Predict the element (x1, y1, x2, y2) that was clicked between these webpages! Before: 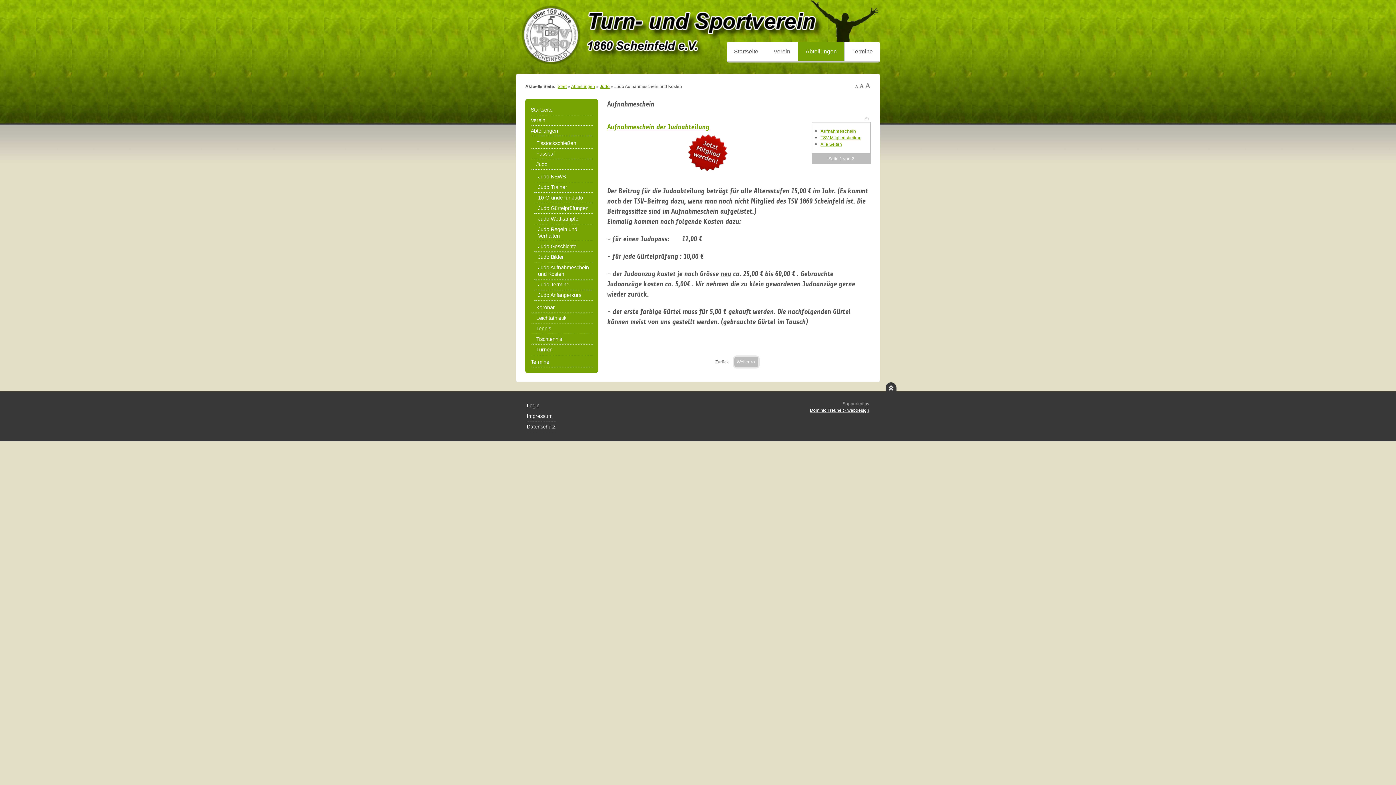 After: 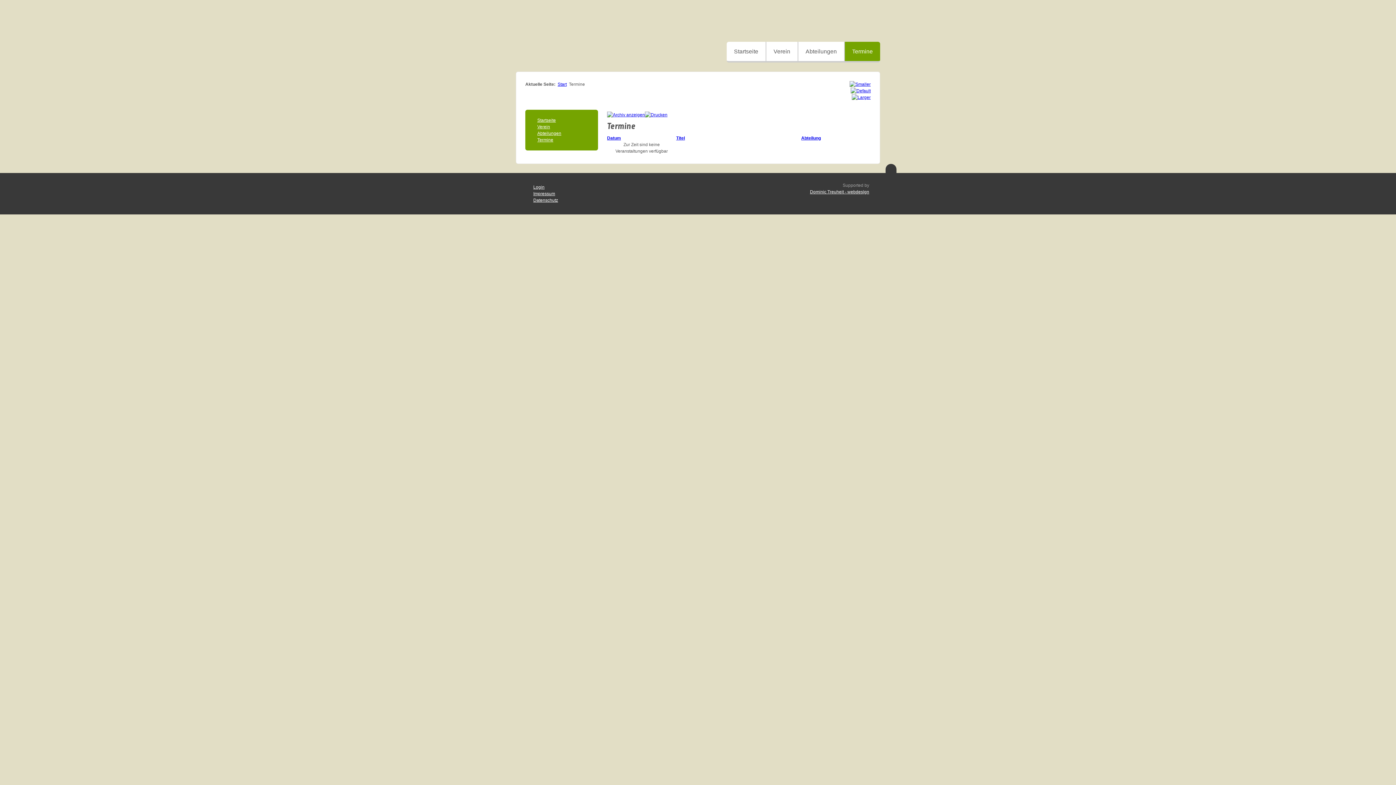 Action: bbox: (530, 357, 592, 367) label: Termine